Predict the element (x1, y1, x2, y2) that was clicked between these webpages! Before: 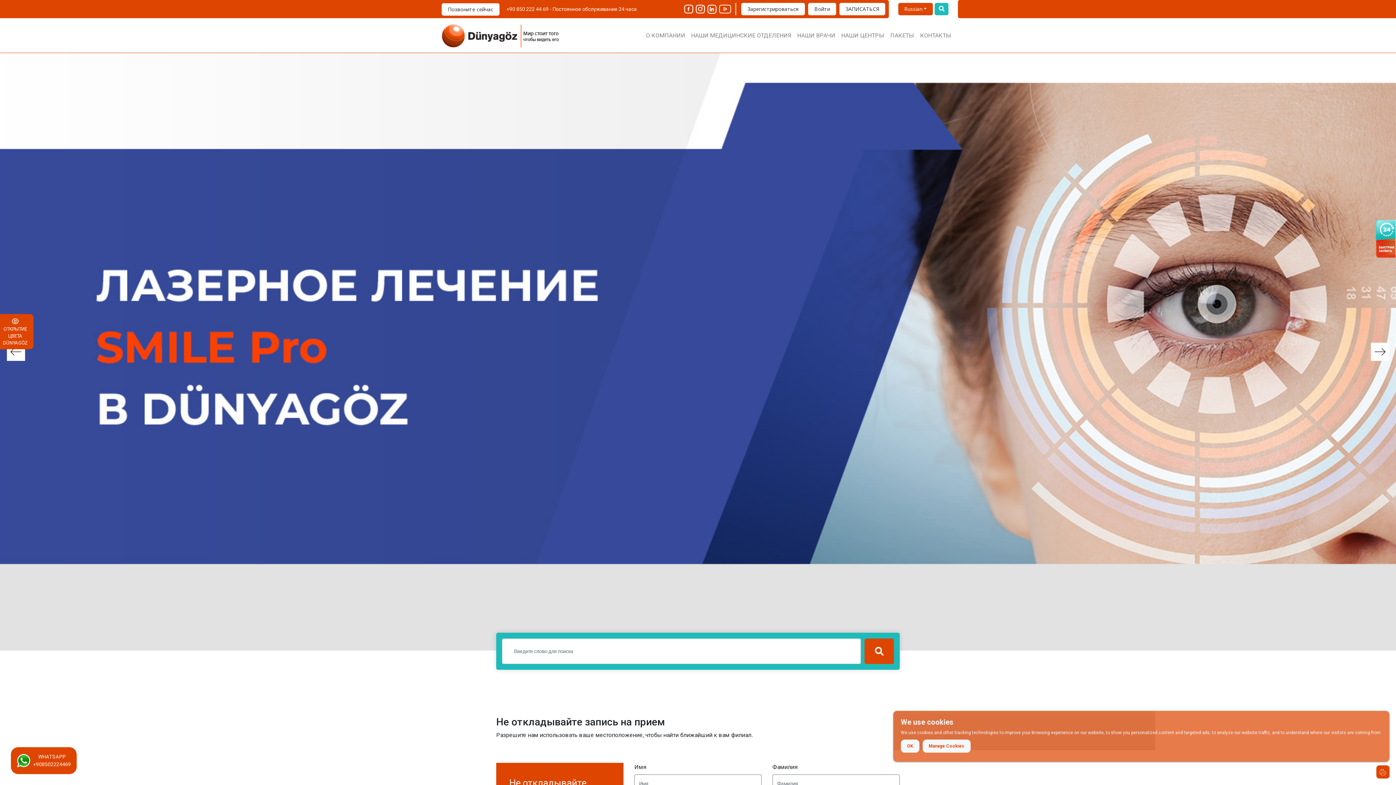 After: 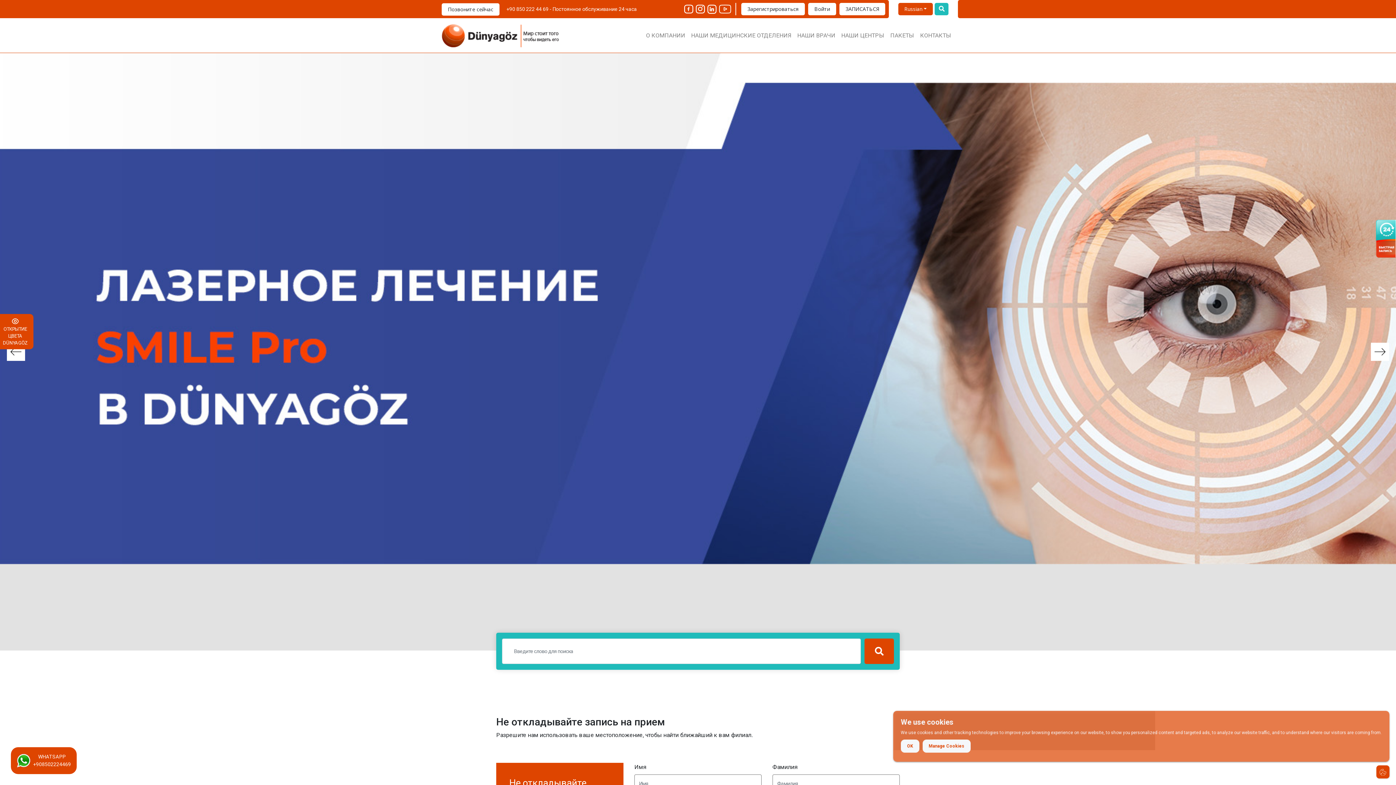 Action: bbox: (441, 3, 499, 15) label: Позвоните сейчас